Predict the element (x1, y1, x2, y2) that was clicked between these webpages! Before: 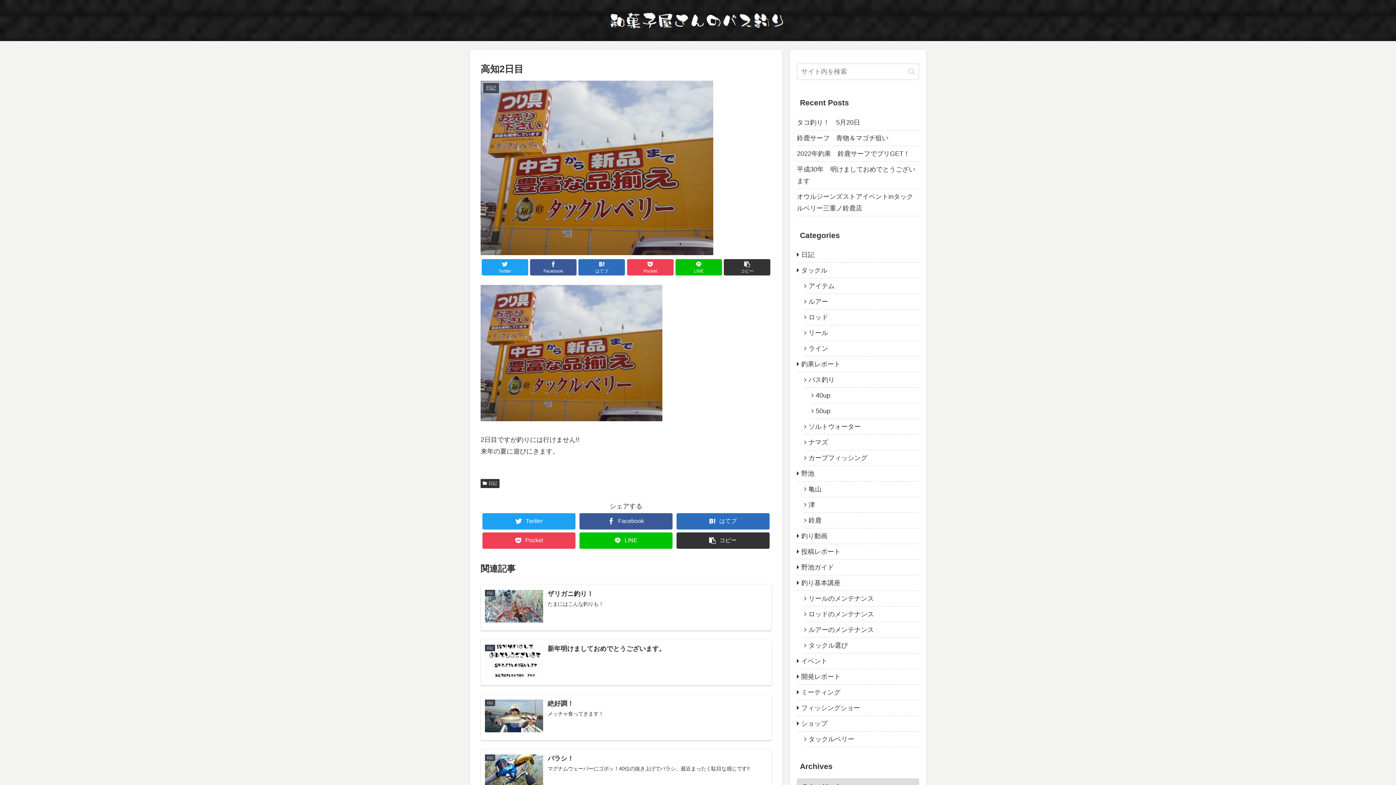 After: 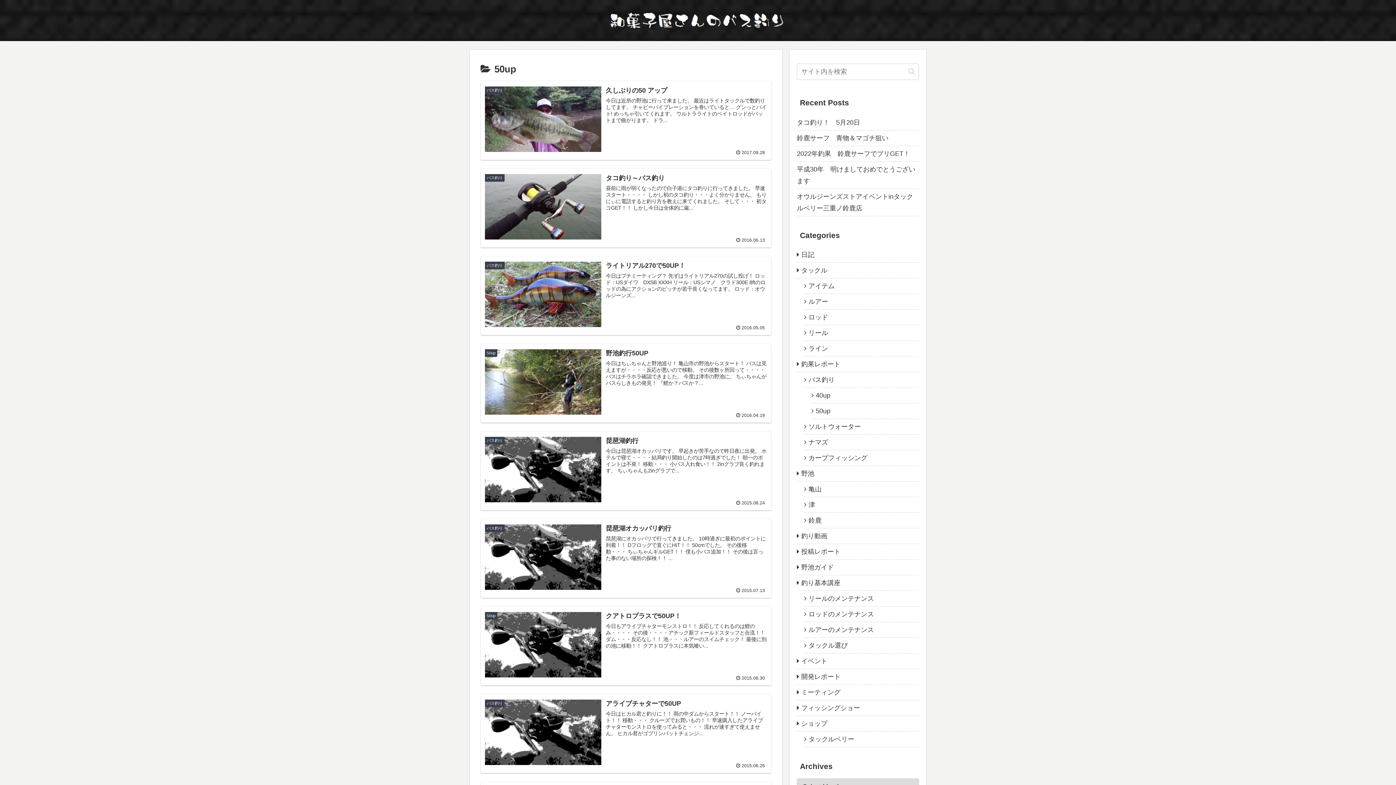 Action: label: 50up bbox: (811, 403, 919, 419)